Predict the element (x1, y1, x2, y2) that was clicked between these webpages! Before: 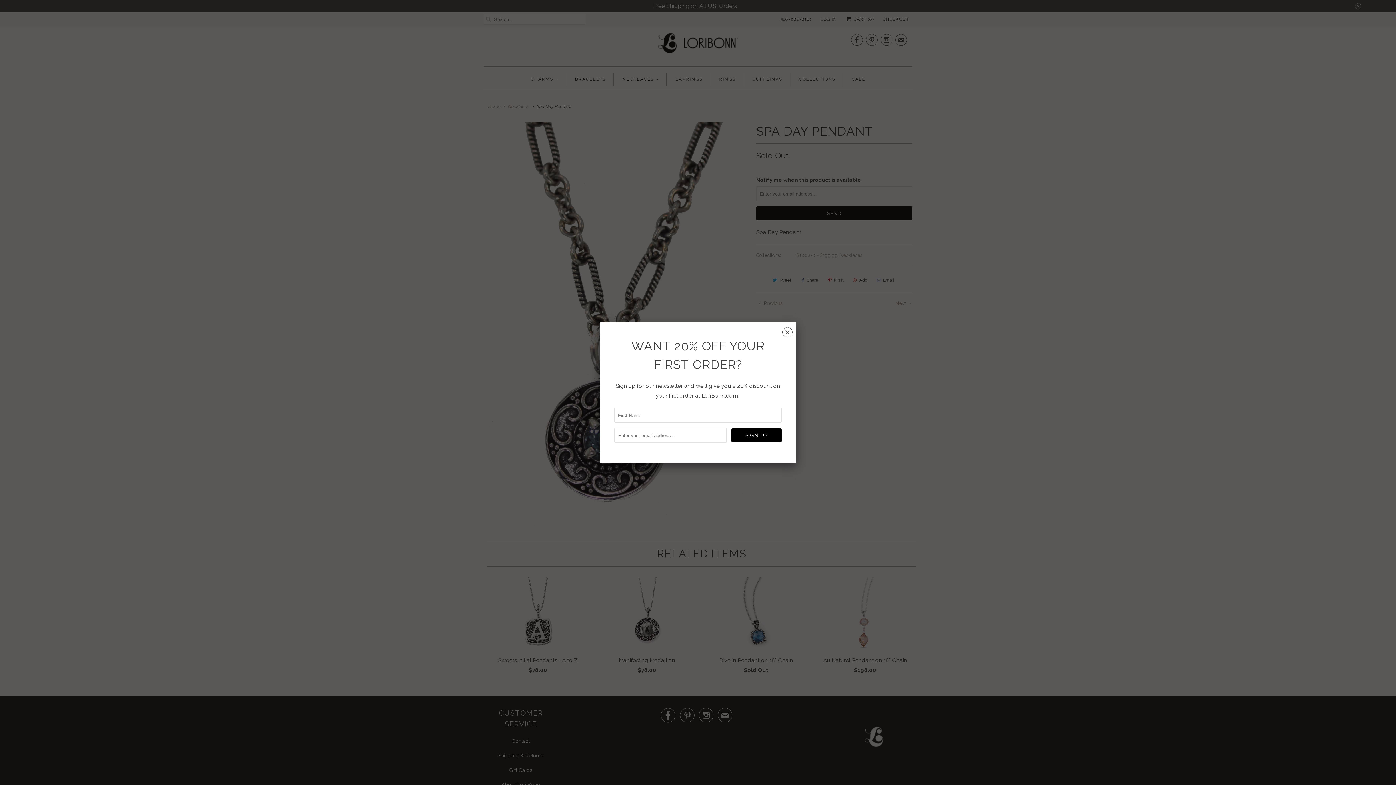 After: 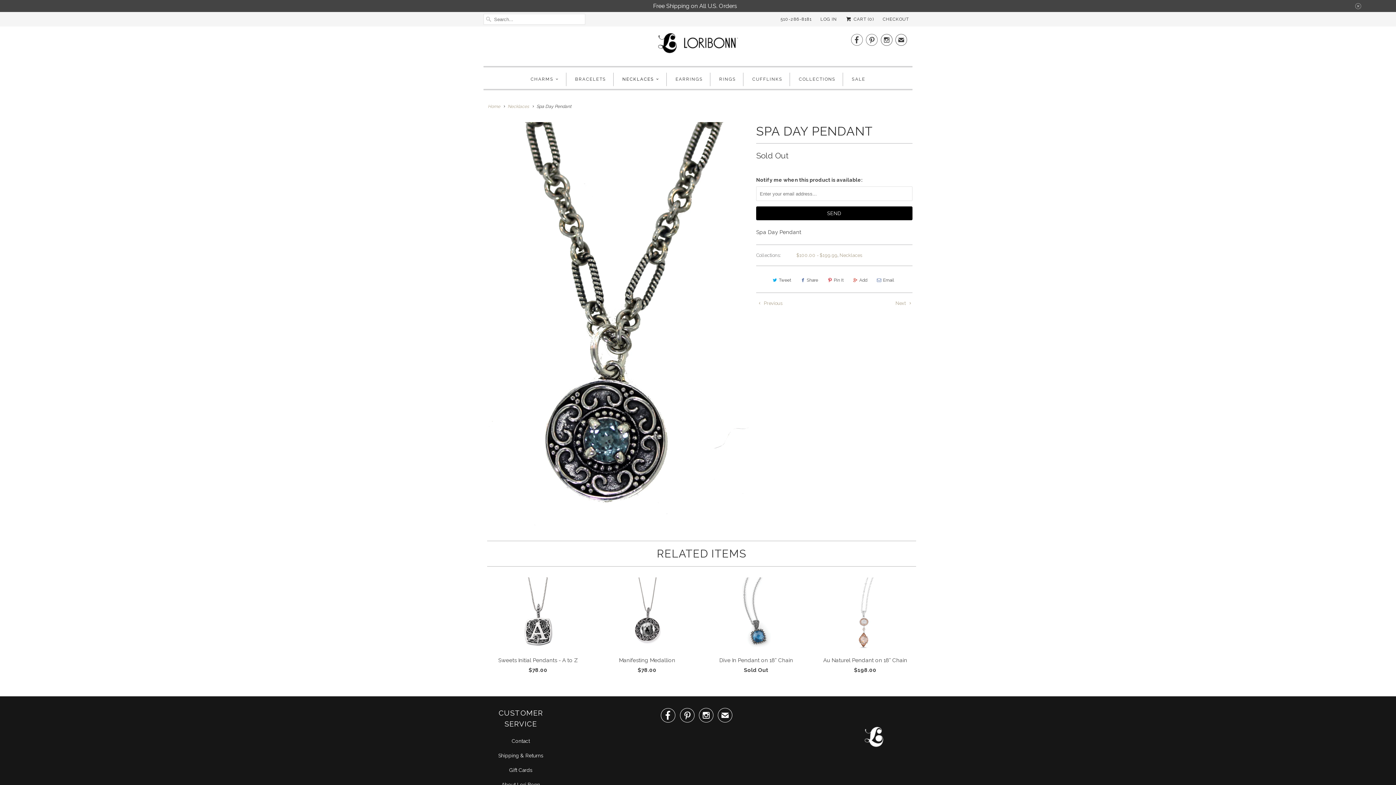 Action: bbox: (782, 328, 792, 338) label: ␡